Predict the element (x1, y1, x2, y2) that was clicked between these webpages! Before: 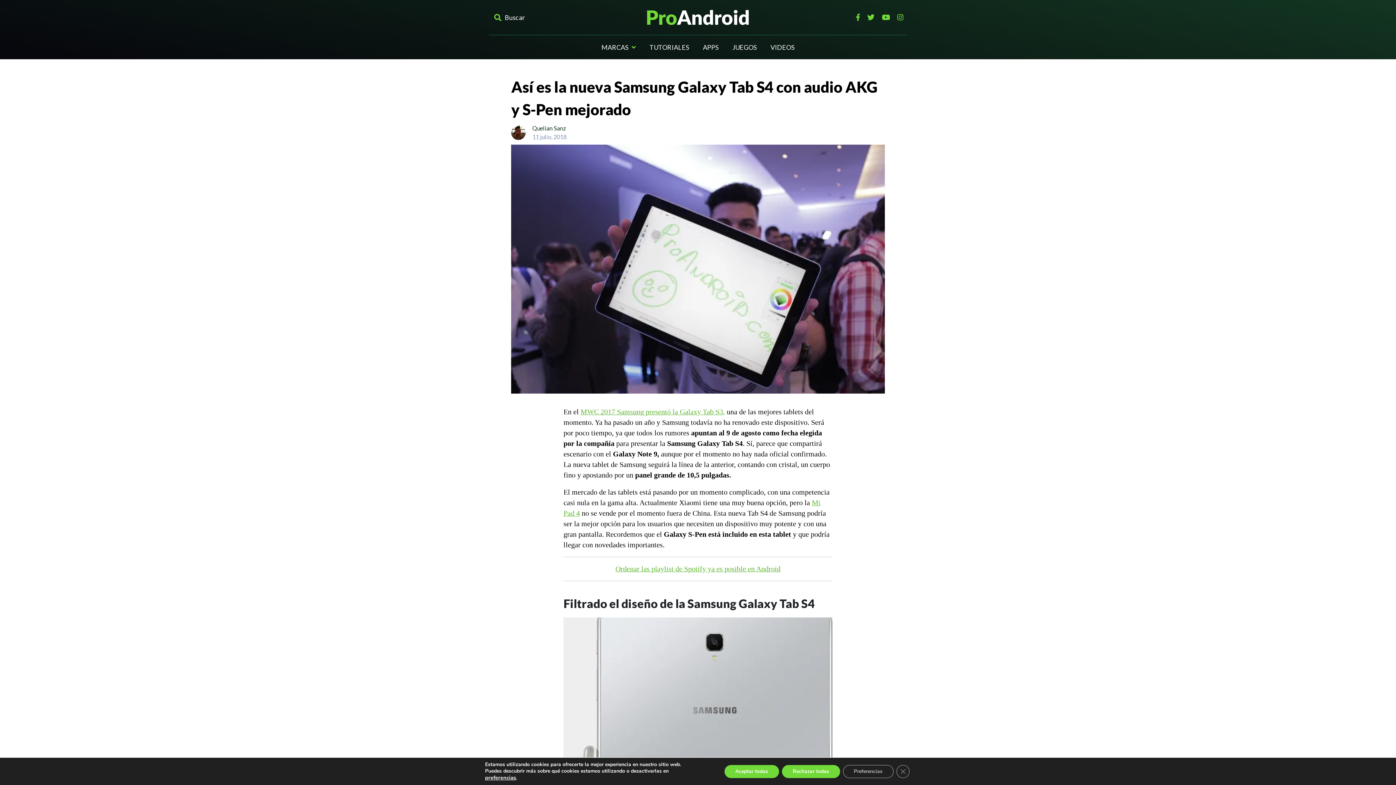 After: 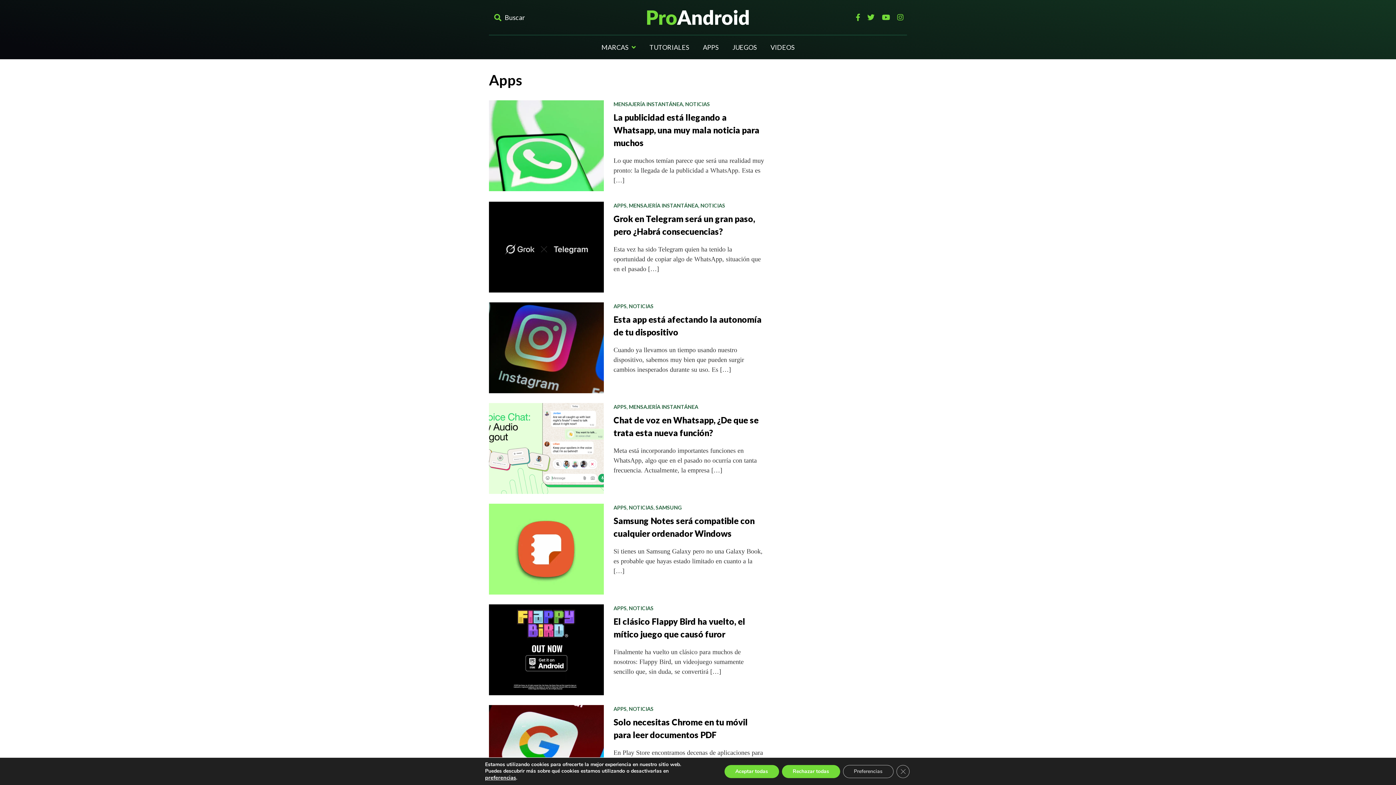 Action: bbox: (702, 42, 719, 52) label: APPS